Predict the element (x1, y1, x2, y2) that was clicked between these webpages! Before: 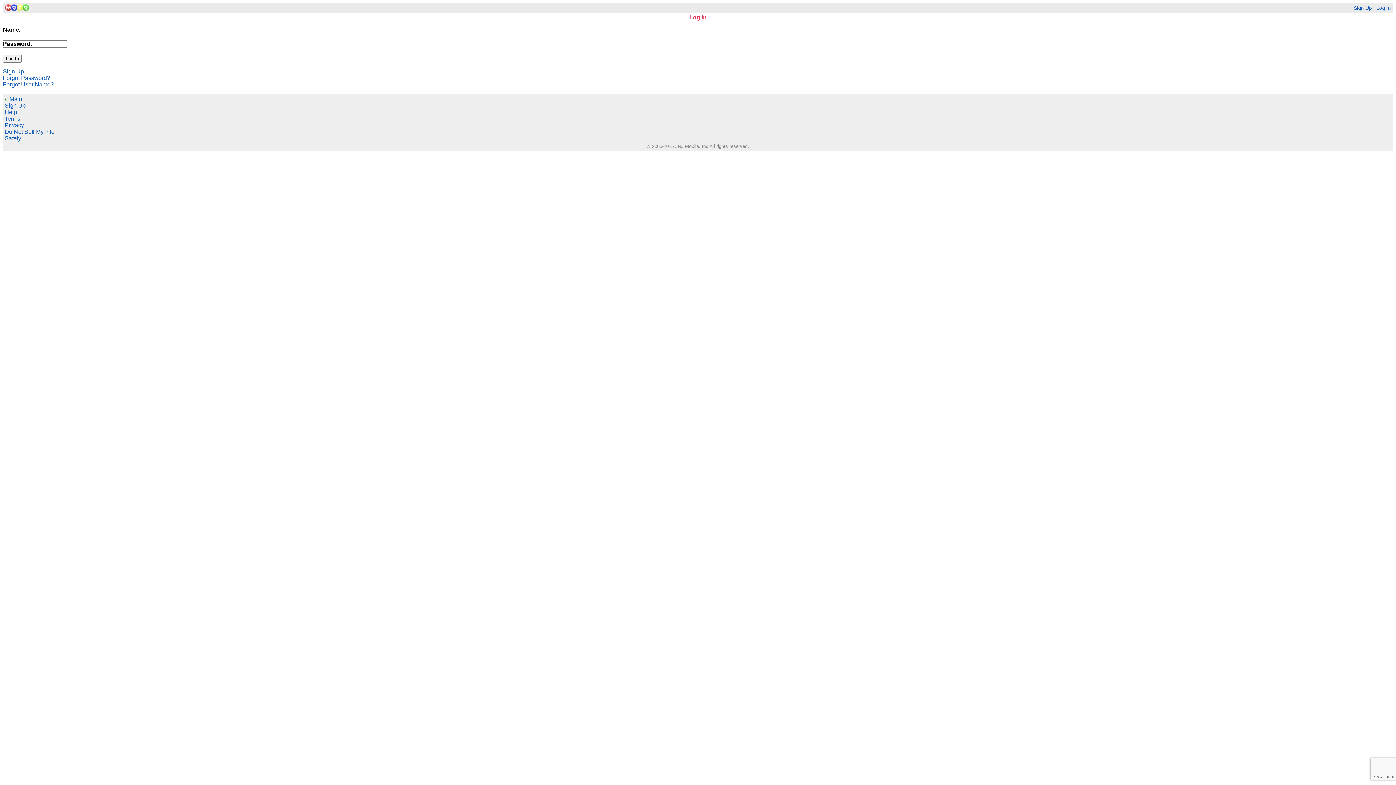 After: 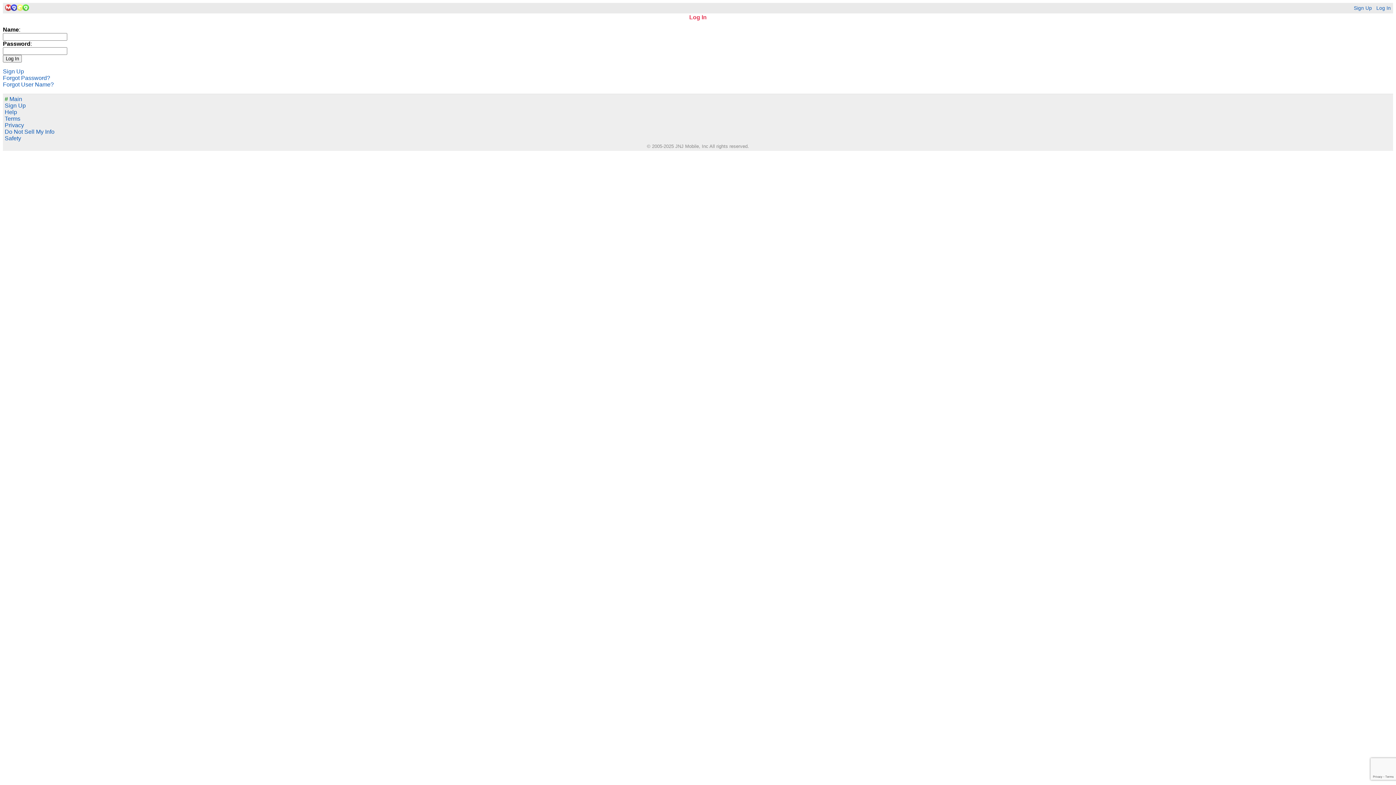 Action: bbox: (1376, 5, 1391, 10) label: Log In